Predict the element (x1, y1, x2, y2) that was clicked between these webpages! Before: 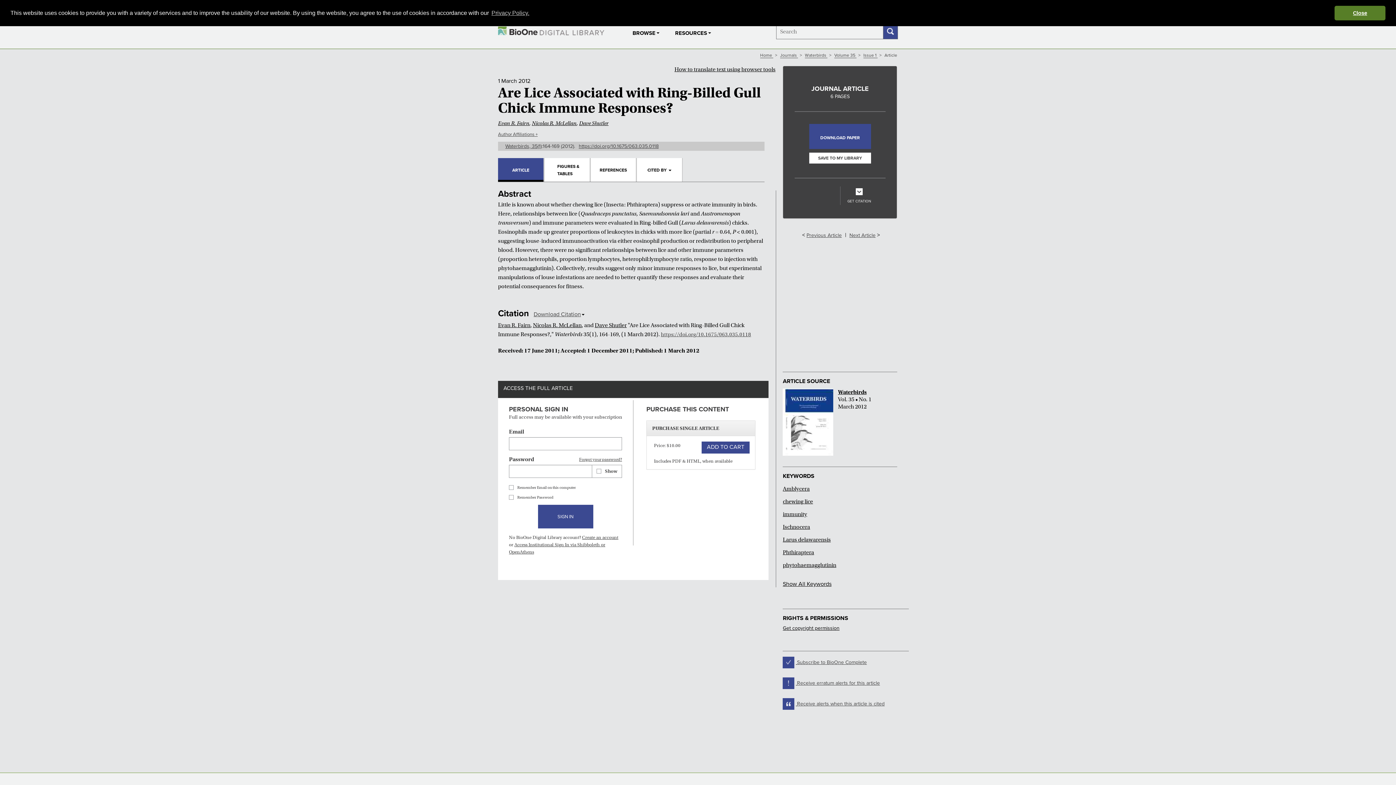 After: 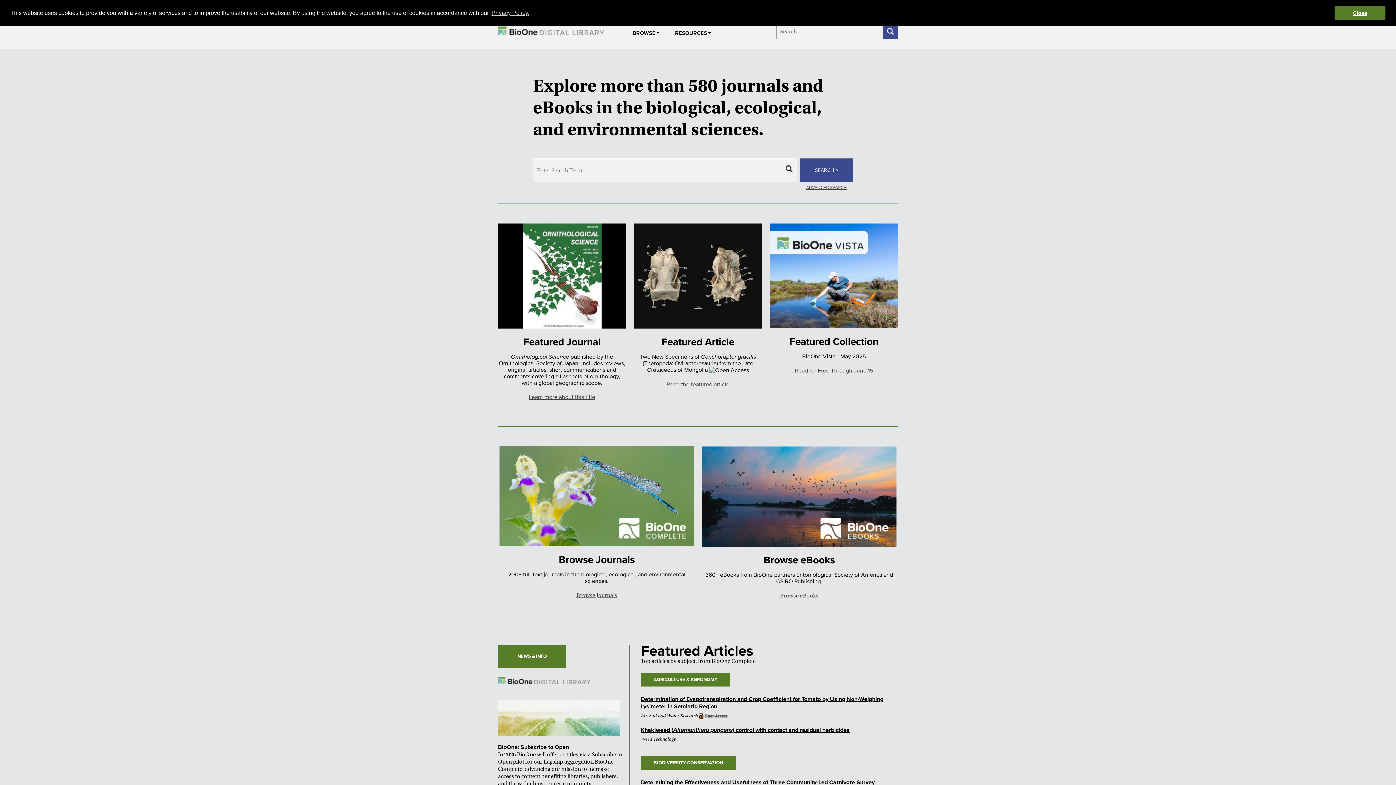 Action: label: Home  bbox: (760, 52, 773, 58)